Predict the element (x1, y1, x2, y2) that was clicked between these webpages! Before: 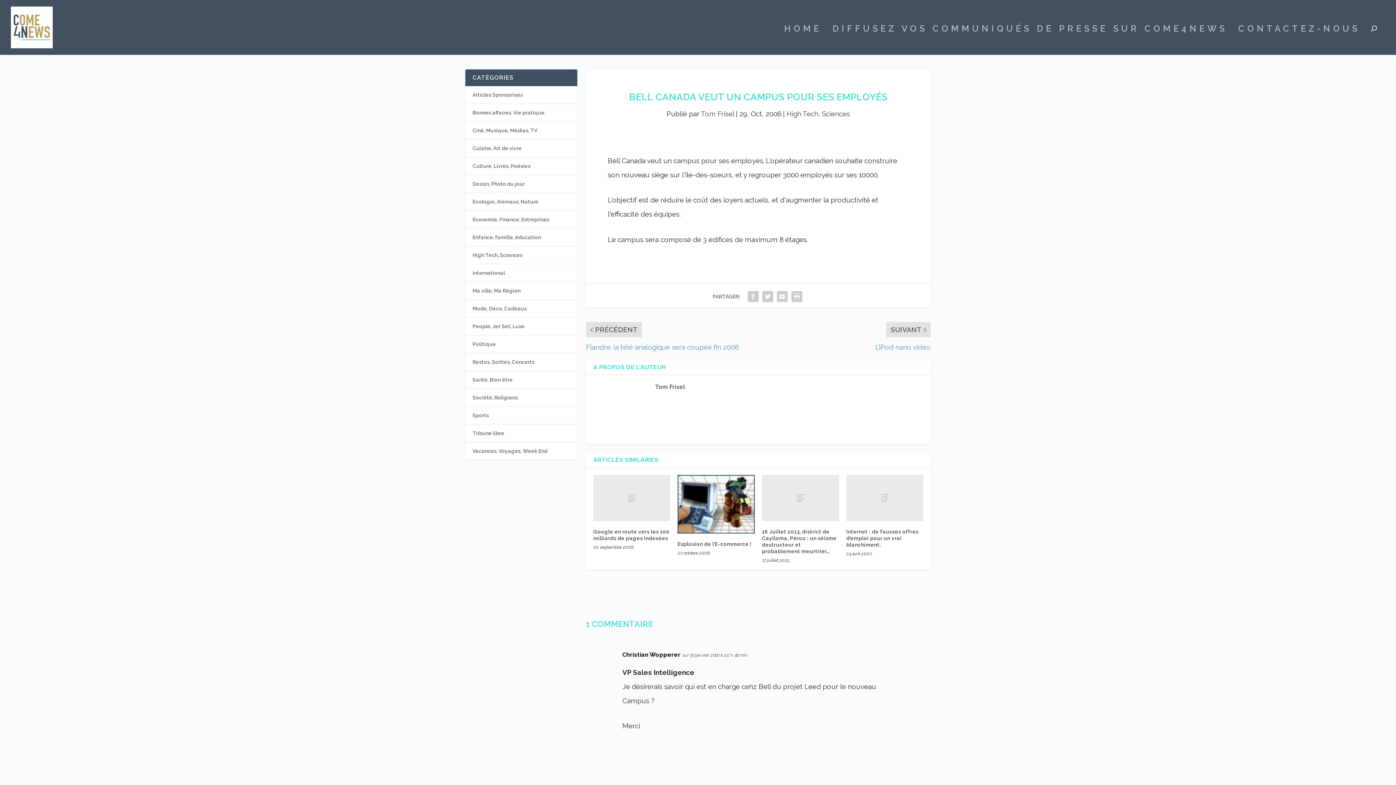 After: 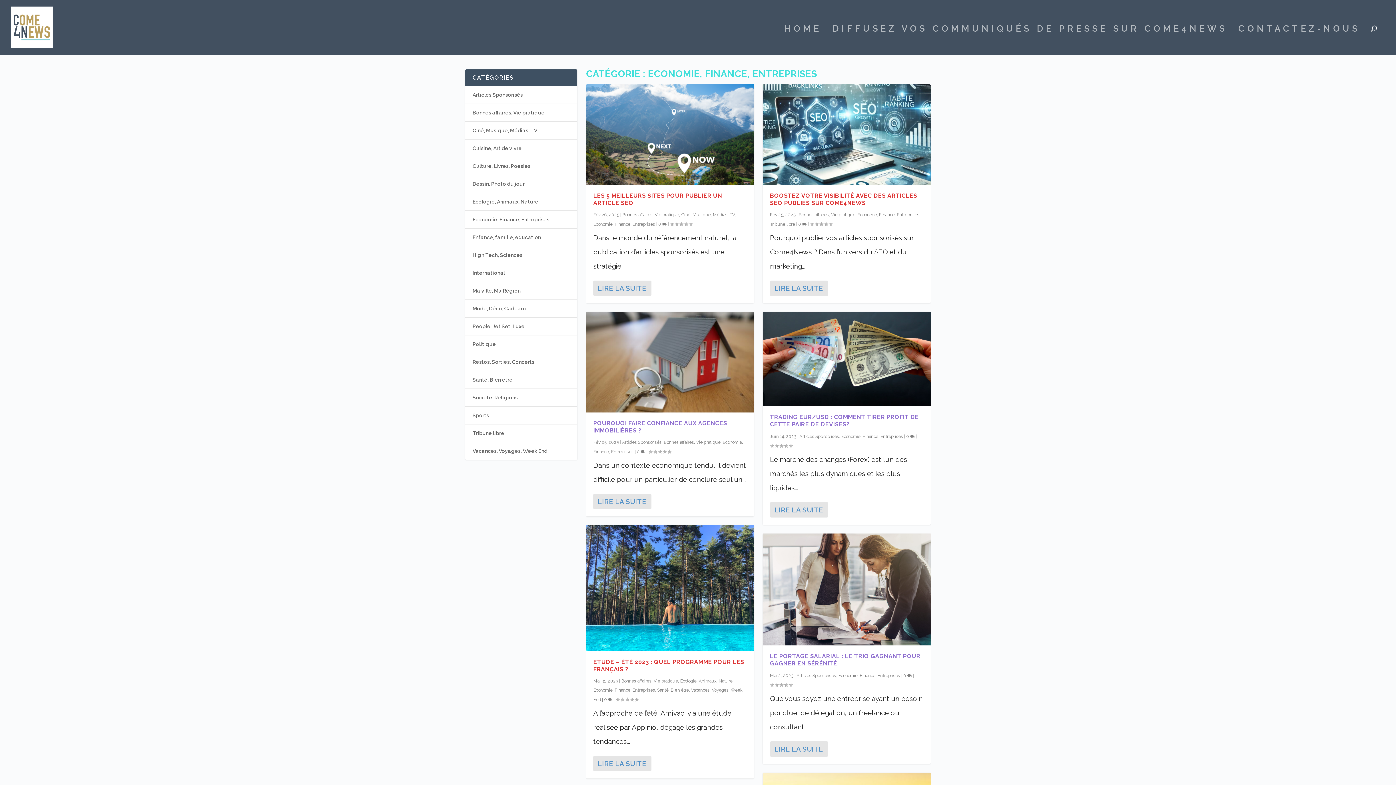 Action: bbox: (472, 216, 549, 222) label: Economie, Finance, Entreprises